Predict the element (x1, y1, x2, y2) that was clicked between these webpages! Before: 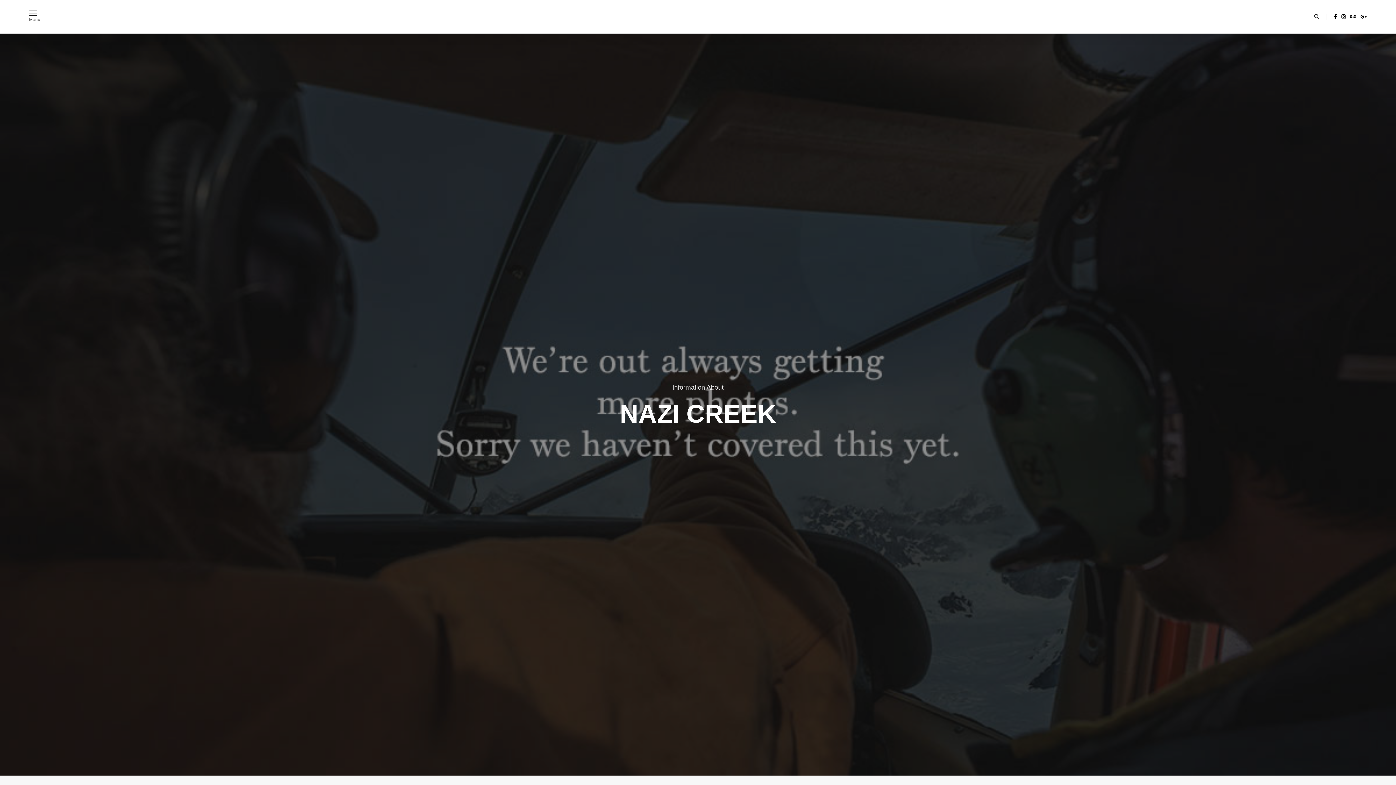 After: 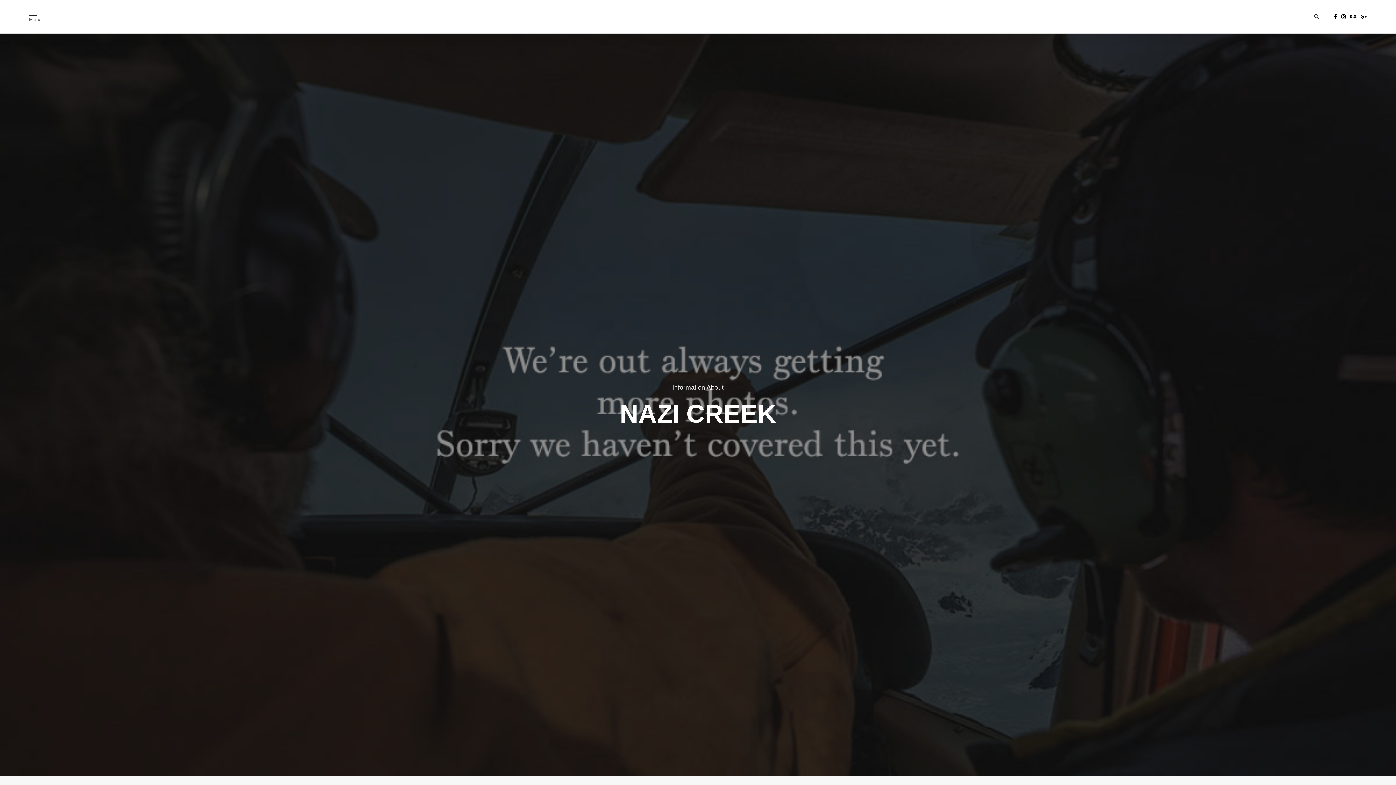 Action: bbox: (1359, 13, 1367, 19)